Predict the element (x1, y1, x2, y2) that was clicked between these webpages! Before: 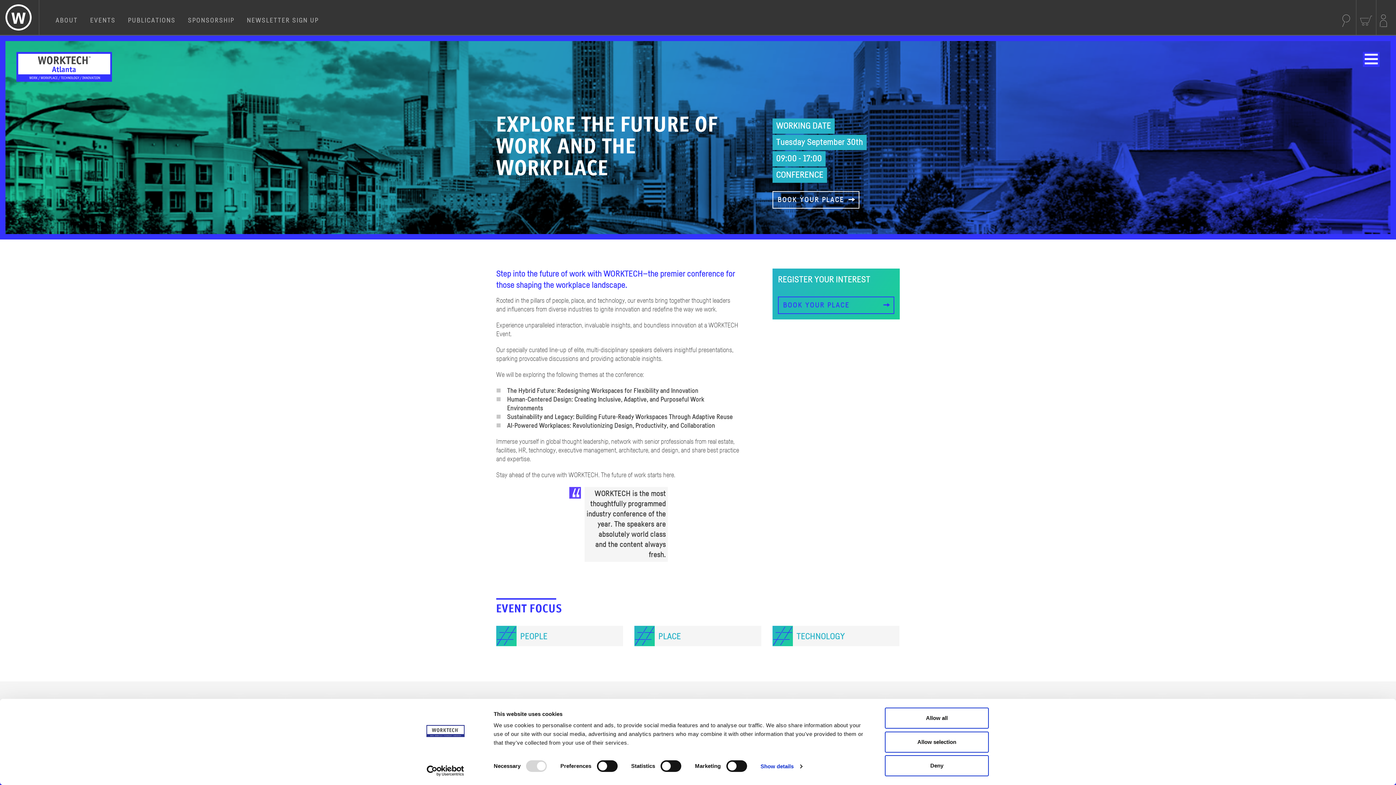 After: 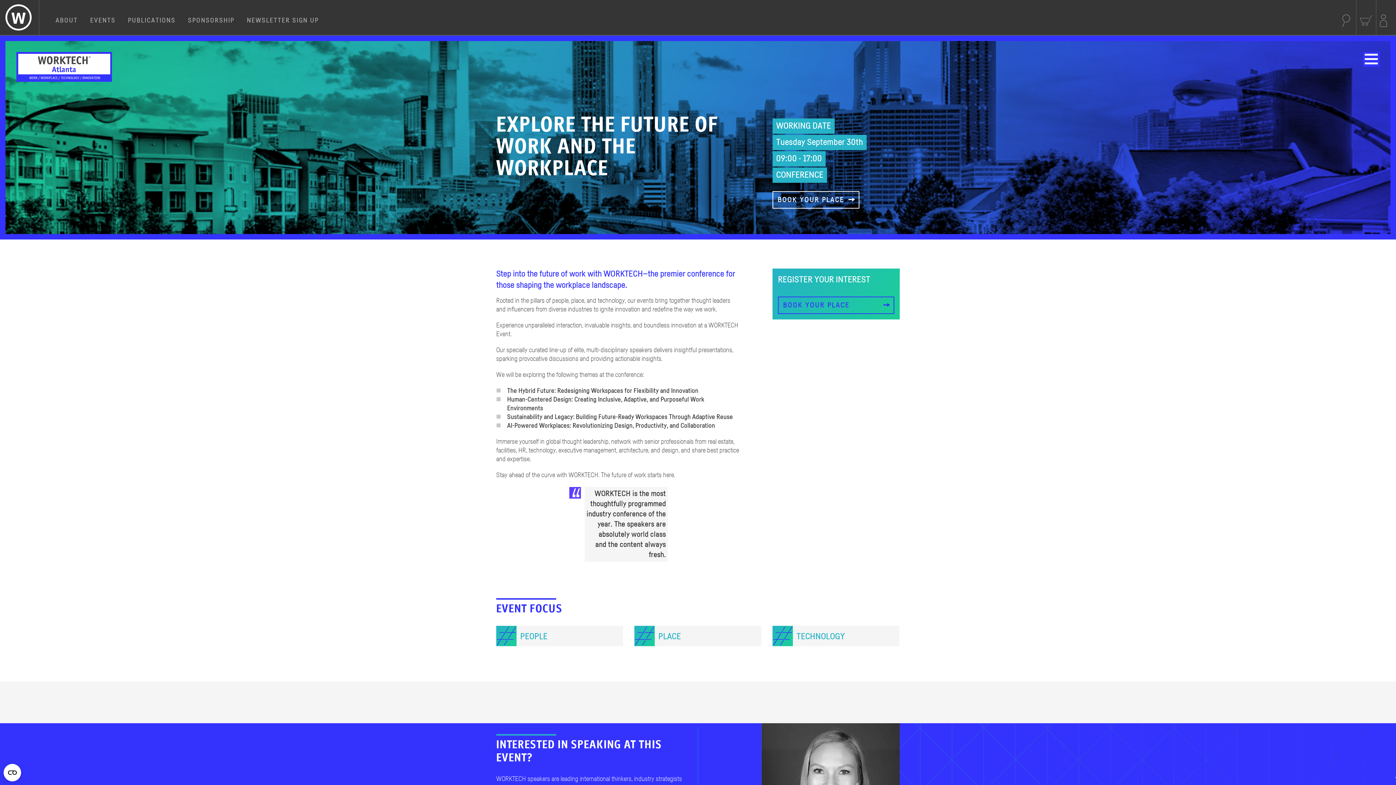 Action: bbox: (885, 708, 989, 729) label: Allow all